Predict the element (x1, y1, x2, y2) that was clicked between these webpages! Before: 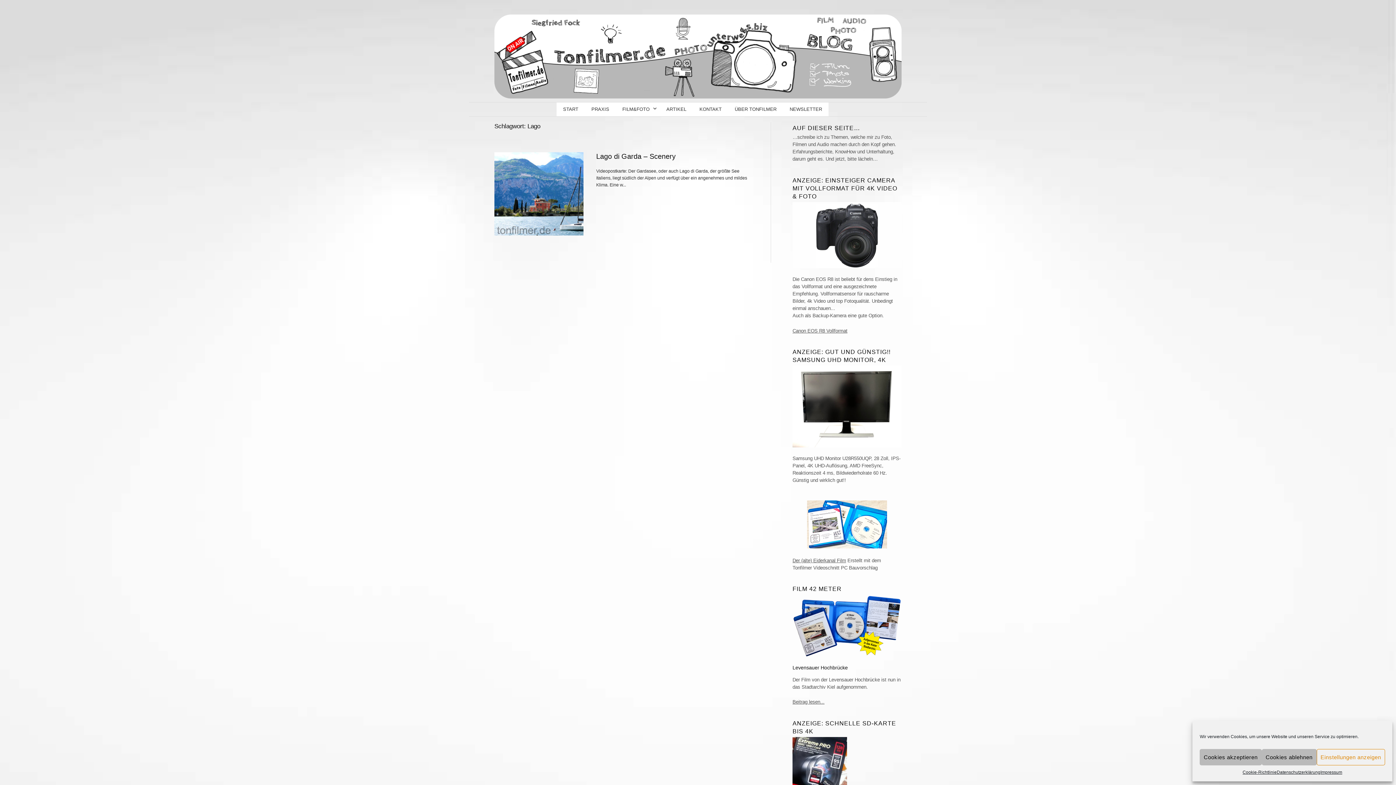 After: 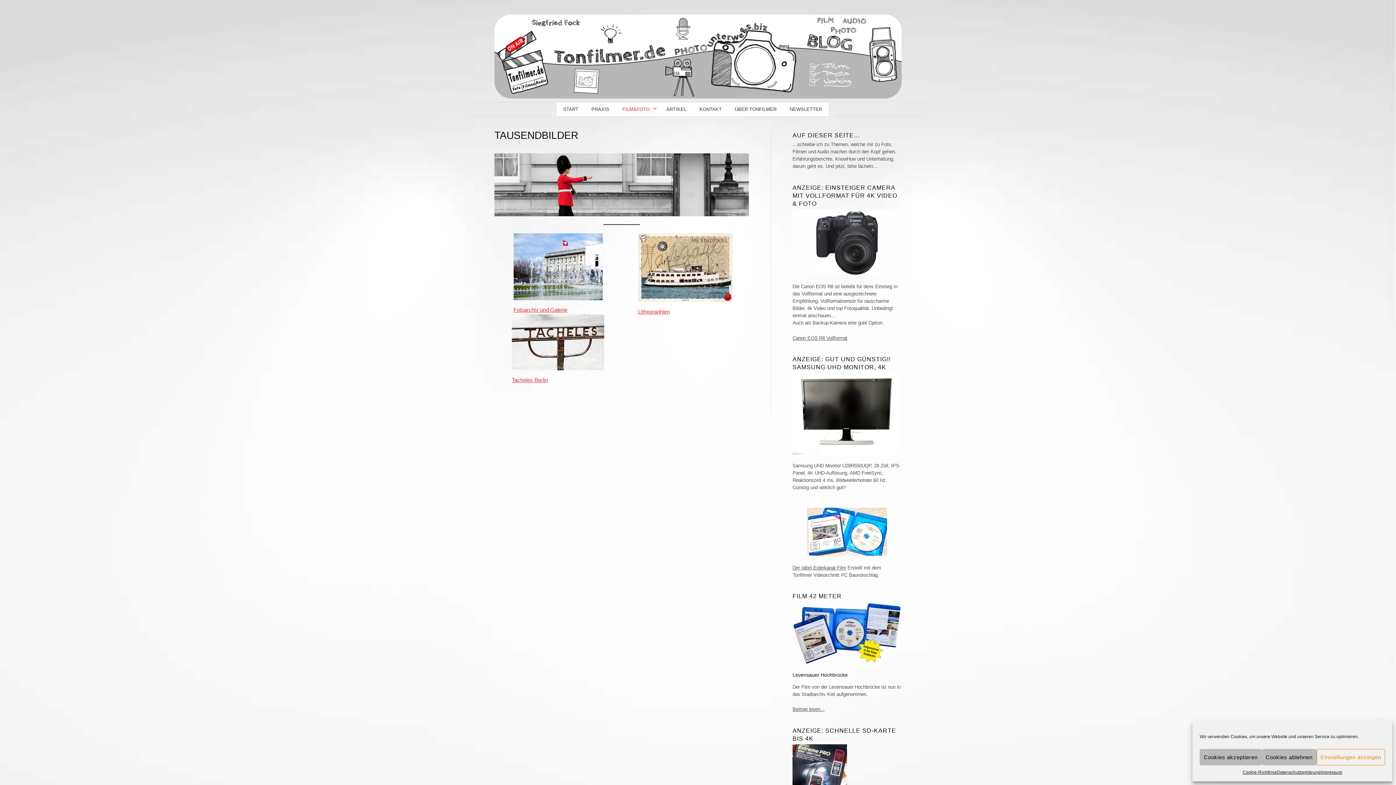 Action: label: FILM&FOTO bbox: (615, 102, 659, 116)